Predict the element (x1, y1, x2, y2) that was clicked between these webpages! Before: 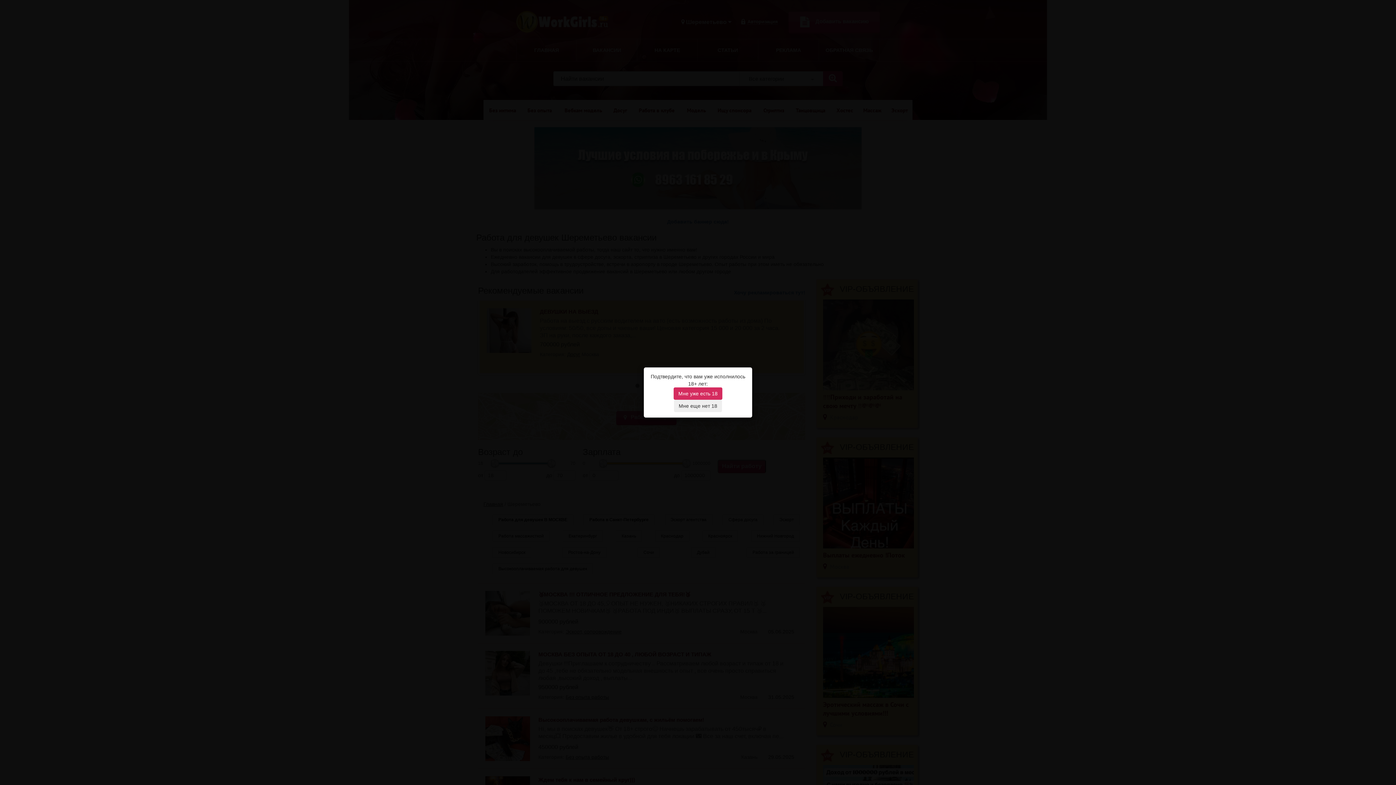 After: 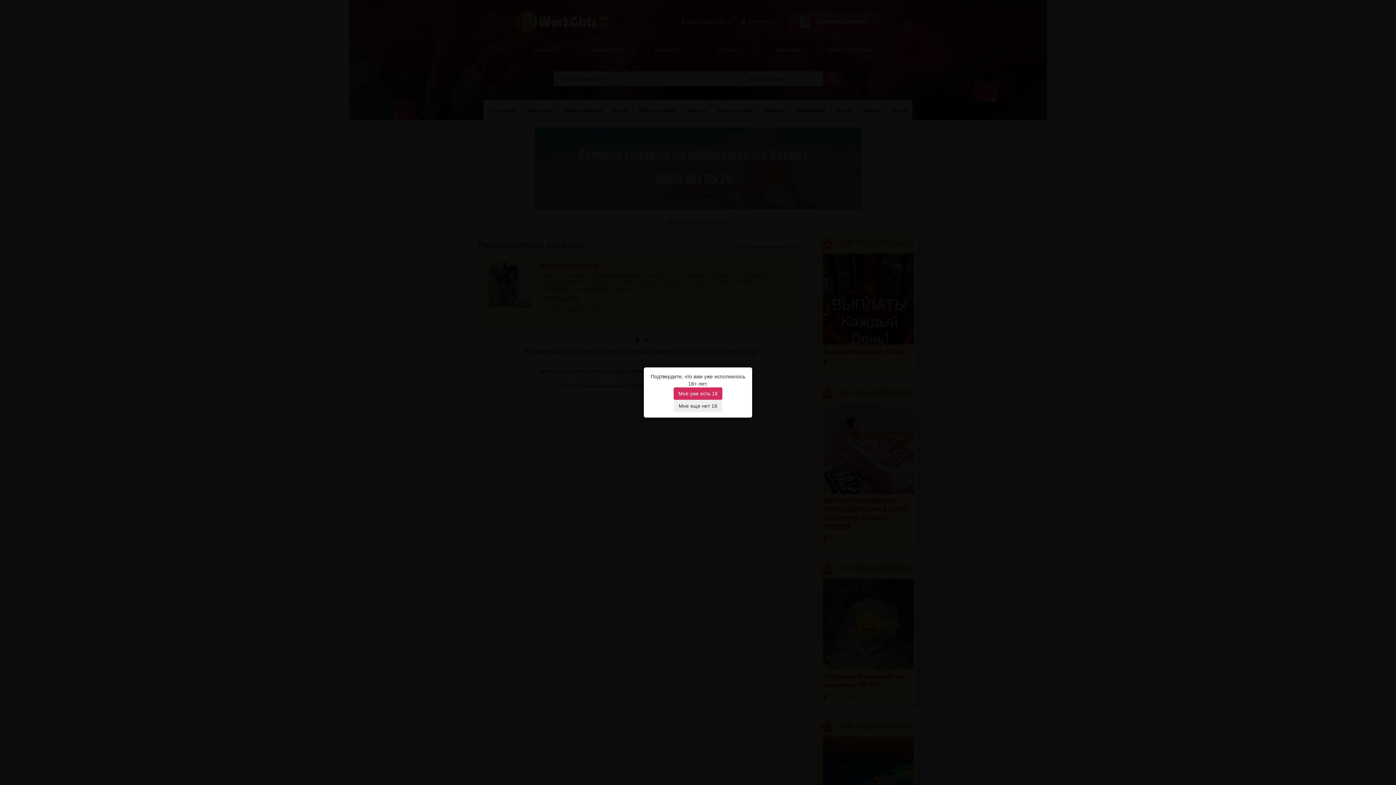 Action: label: Мне еще нет 18 bbox: (674, 400, 722, 412)